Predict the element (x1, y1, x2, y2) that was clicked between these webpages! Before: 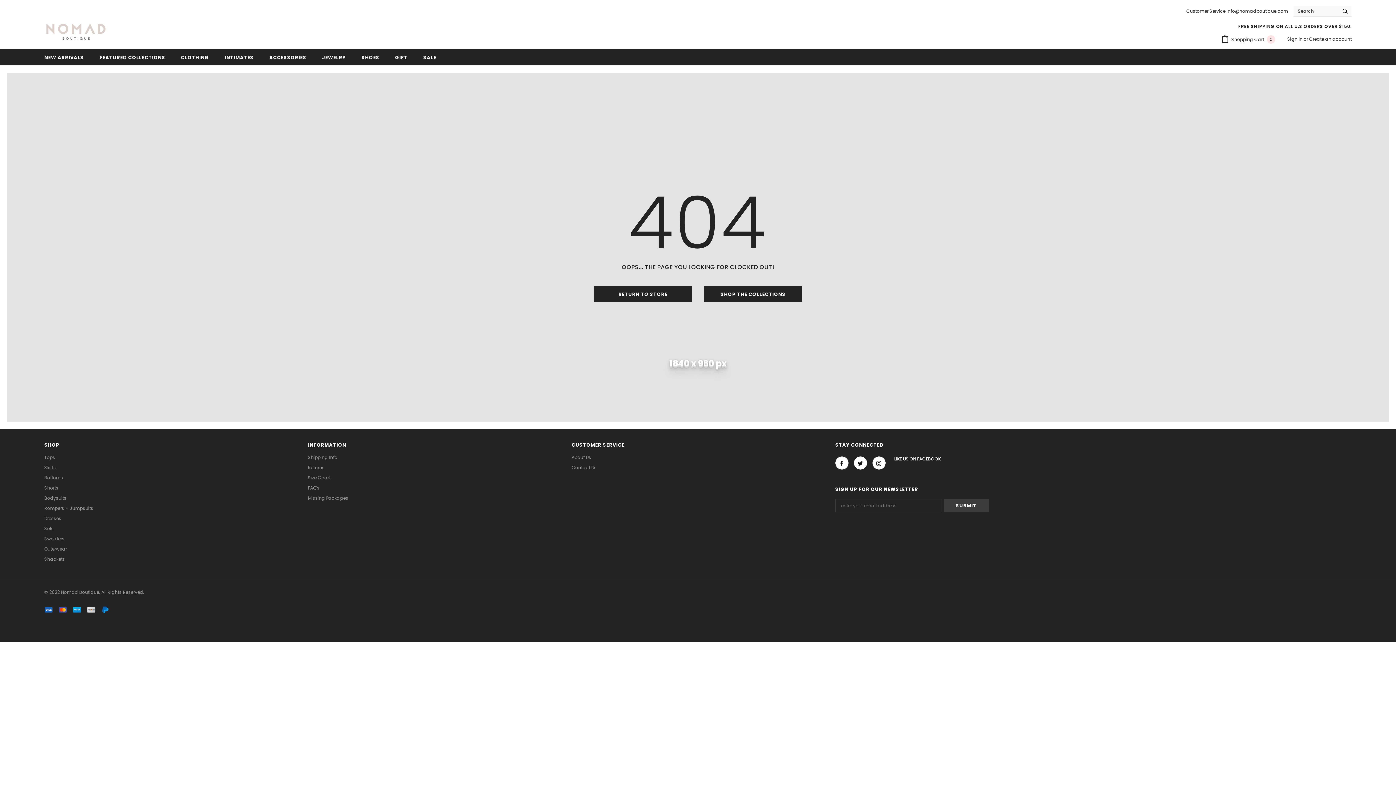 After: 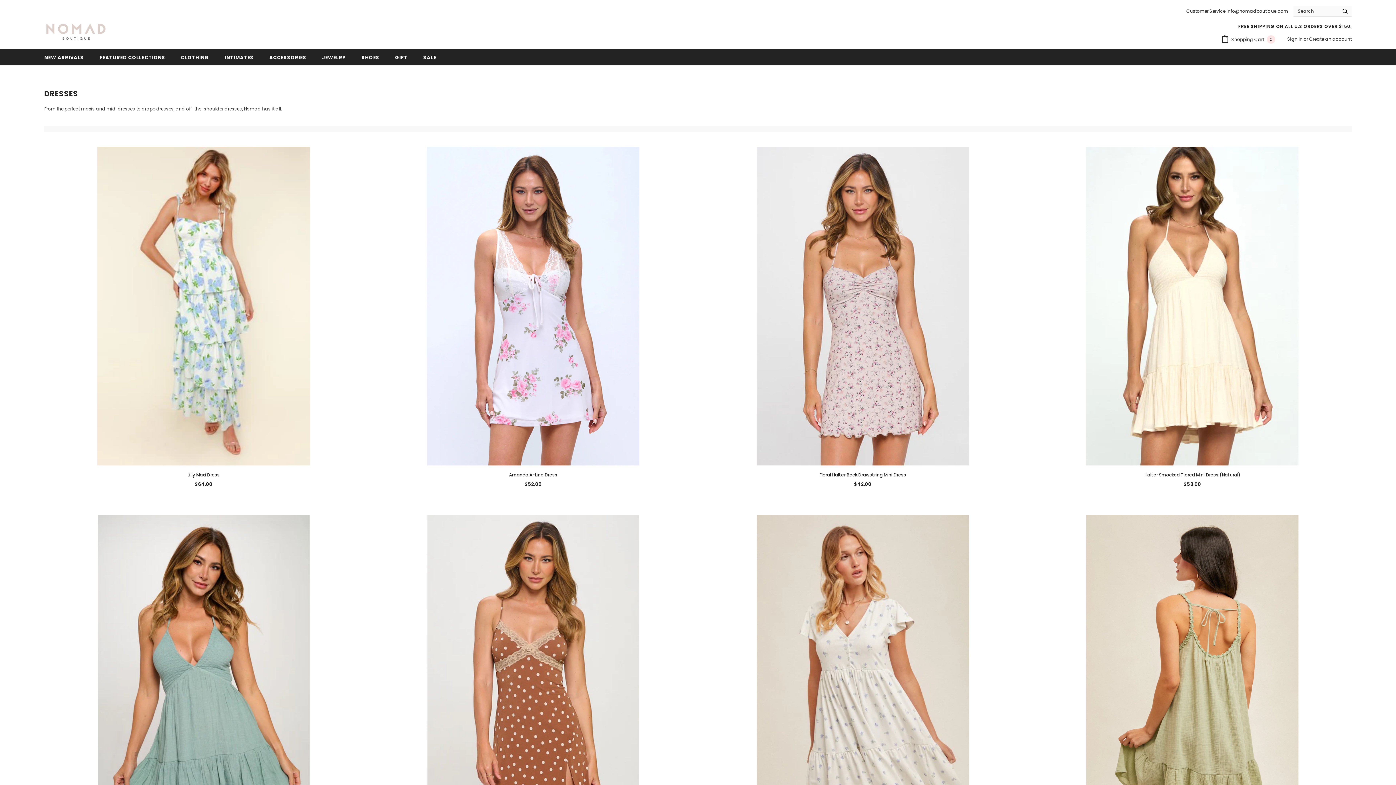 Action: label: Dresses bbox: (44, 513, 61, 524)